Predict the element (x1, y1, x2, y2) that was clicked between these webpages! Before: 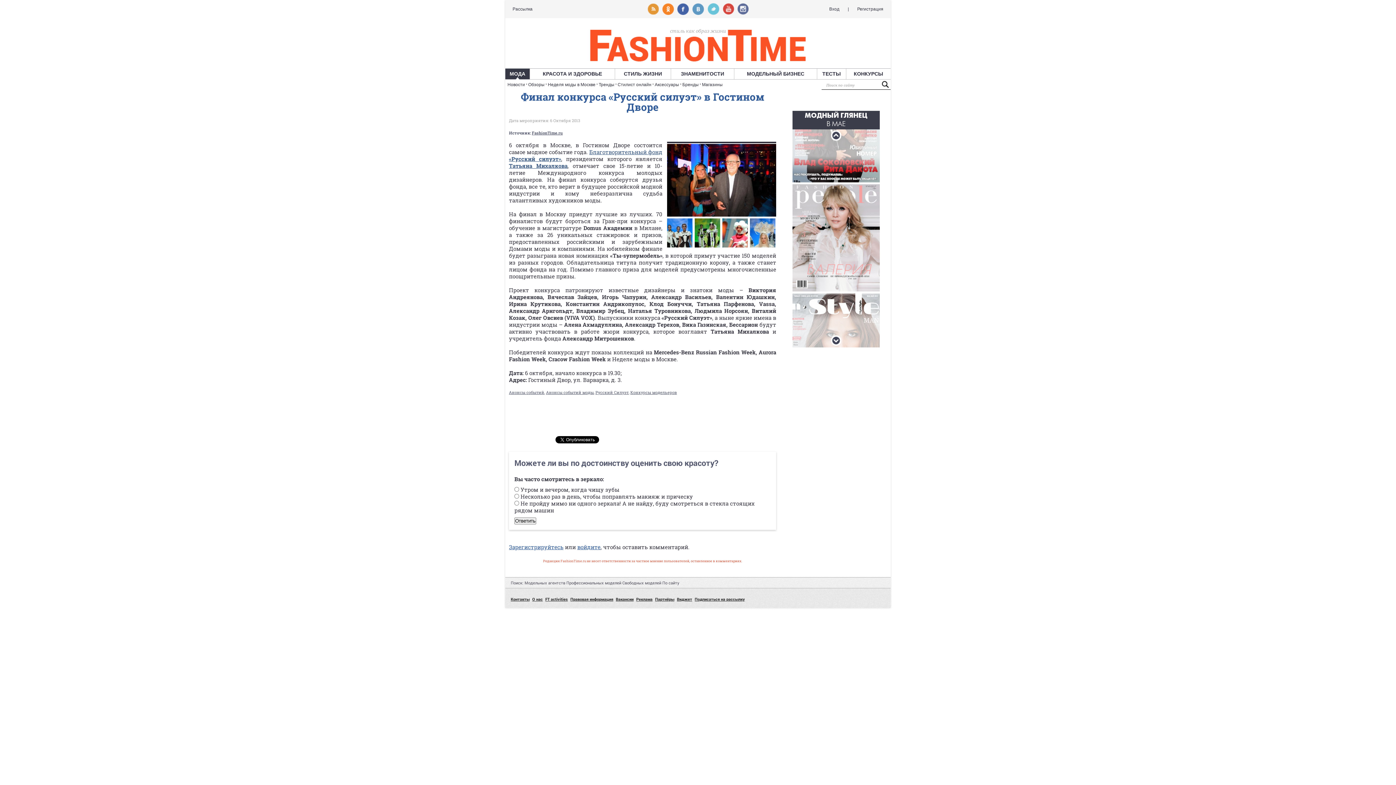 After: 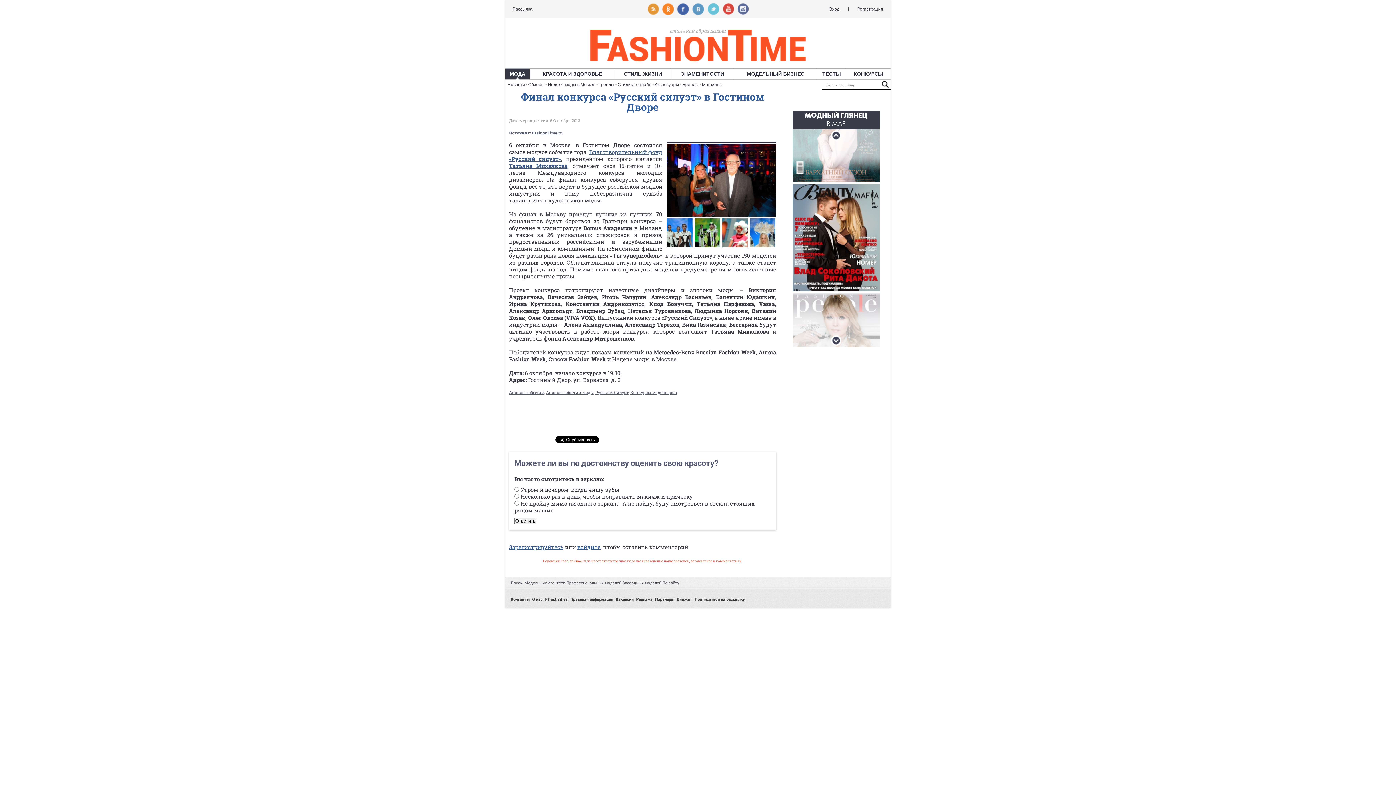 Action: bbox: (707, 3, 719, 14)